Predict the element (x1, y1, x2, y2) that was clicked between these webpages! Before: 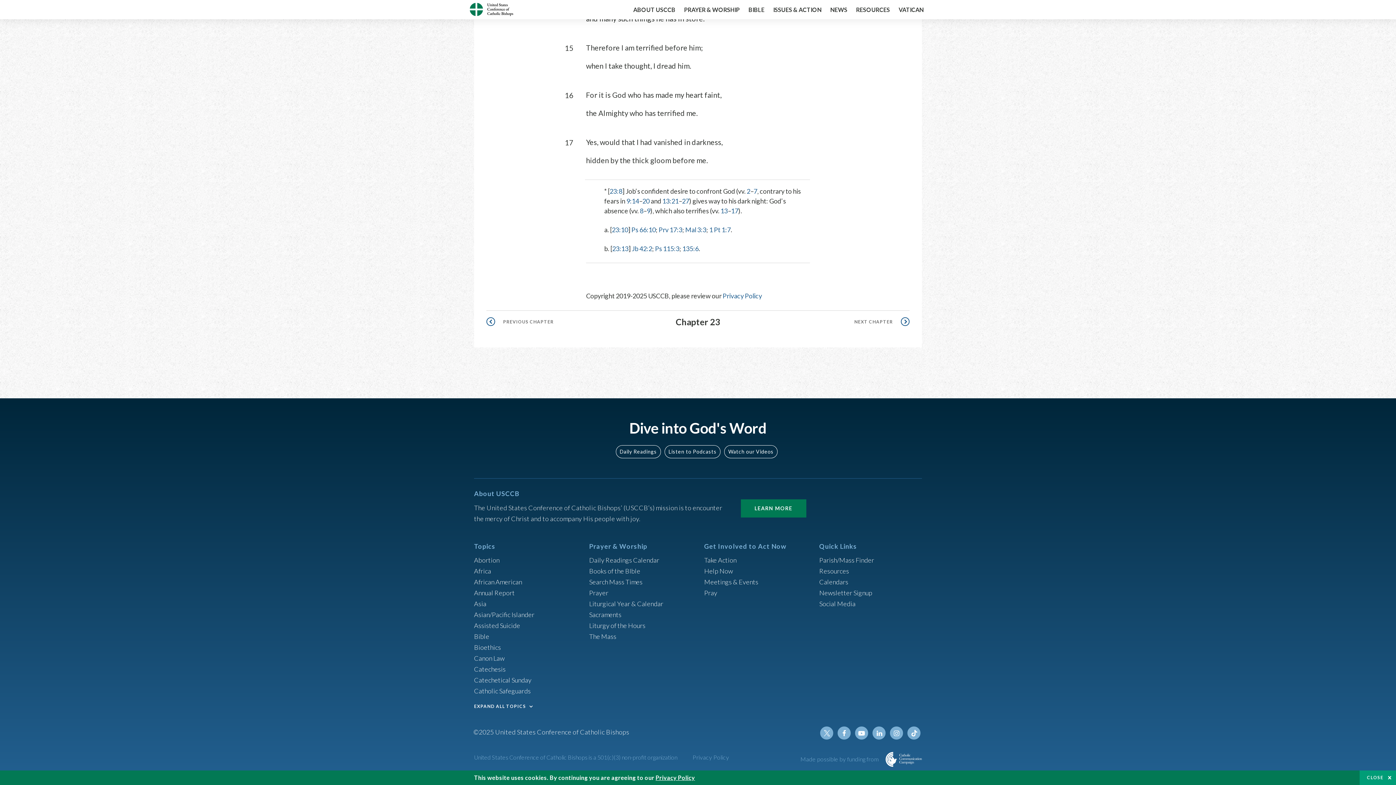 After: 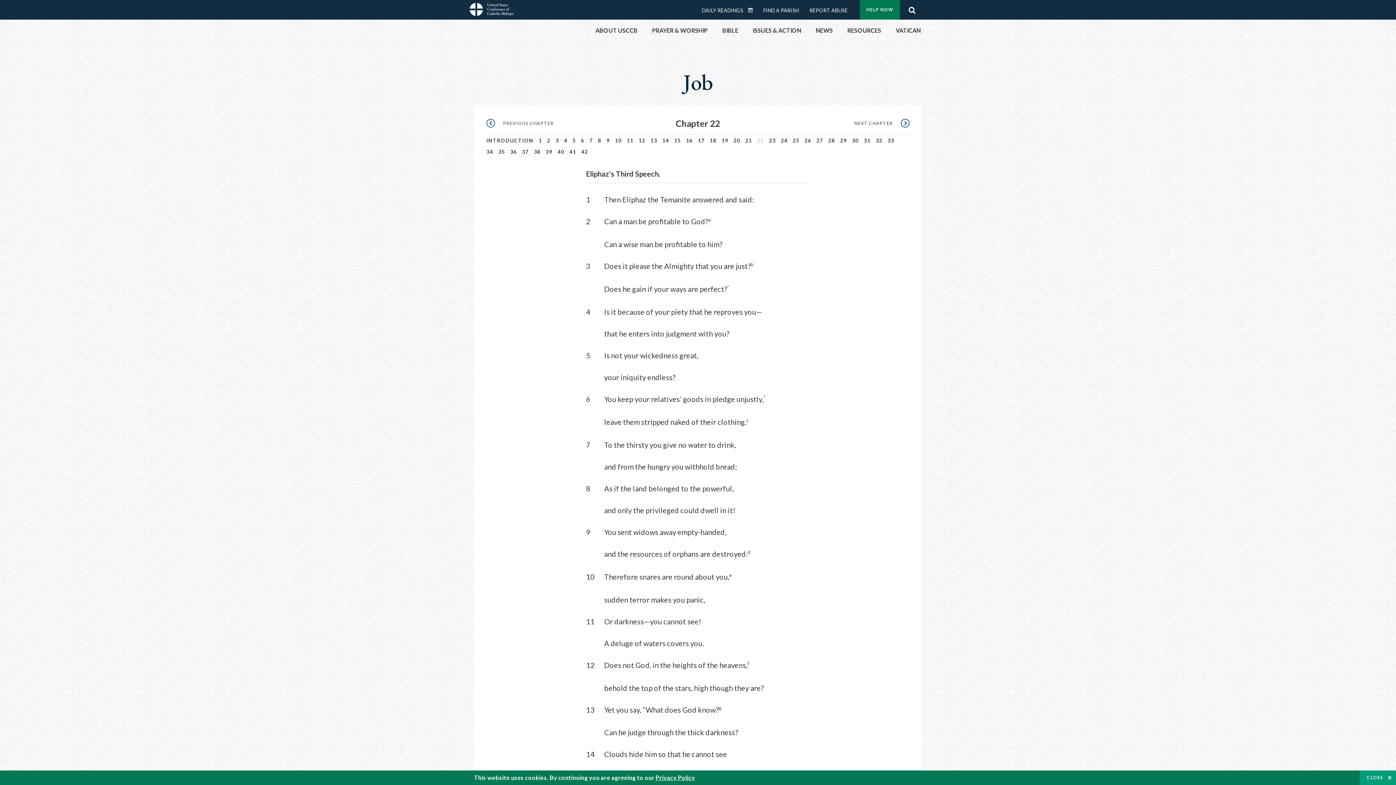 Action: label:  
PREVIOUS CHAPTER
PREVIOUS CHAPTER bbox: (486, 314, 553, 329)